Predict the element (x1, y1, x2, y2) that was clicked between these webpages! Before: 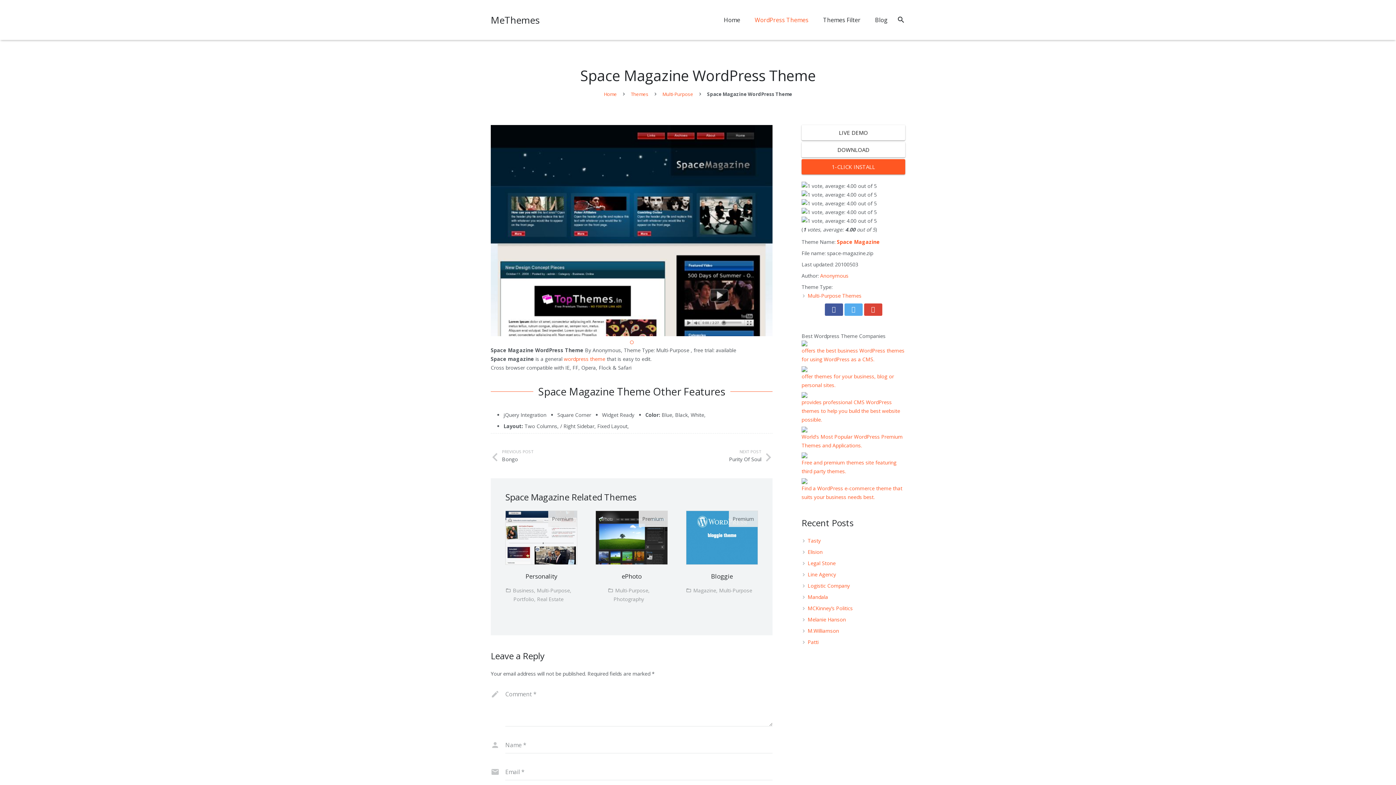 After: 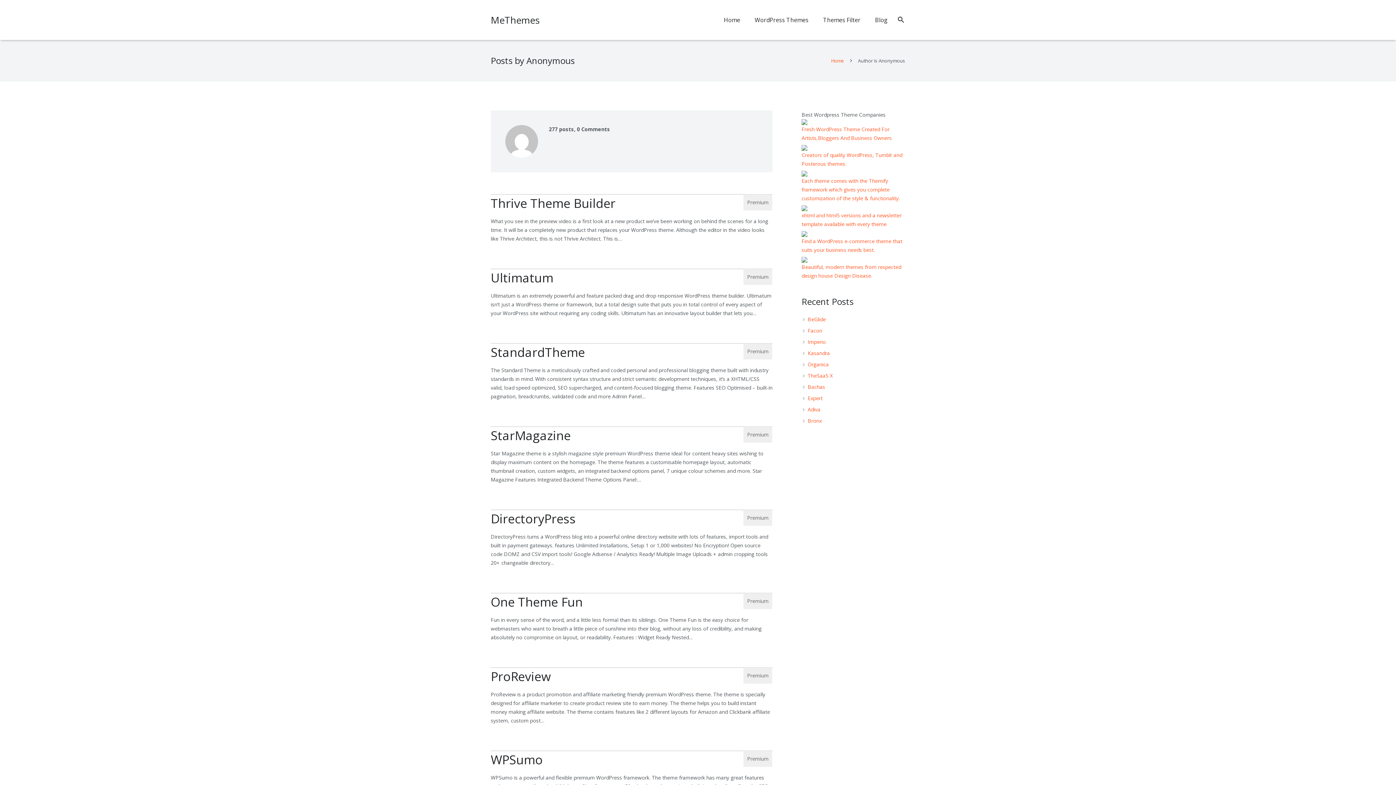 Action: label: Anonymous bbox: (820, 272, 848, 279)